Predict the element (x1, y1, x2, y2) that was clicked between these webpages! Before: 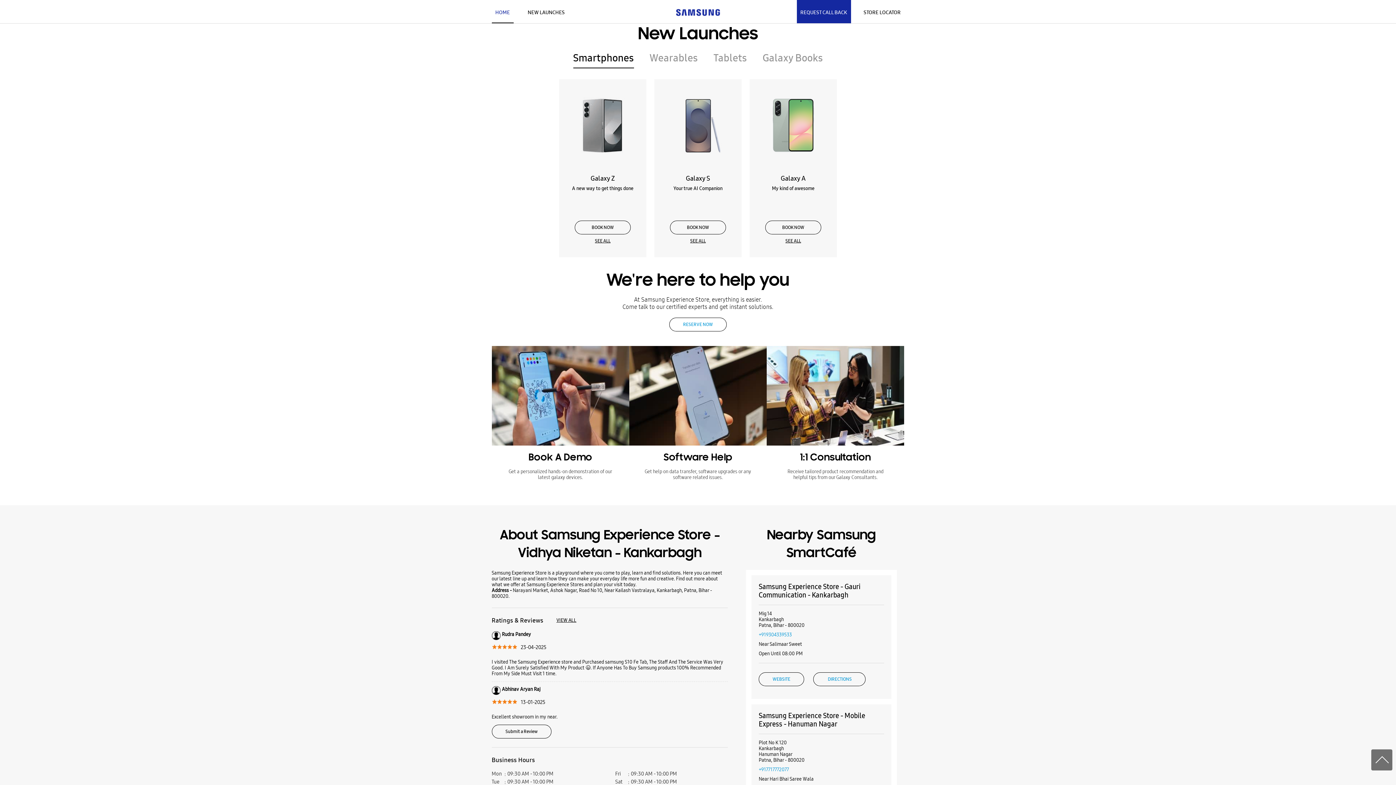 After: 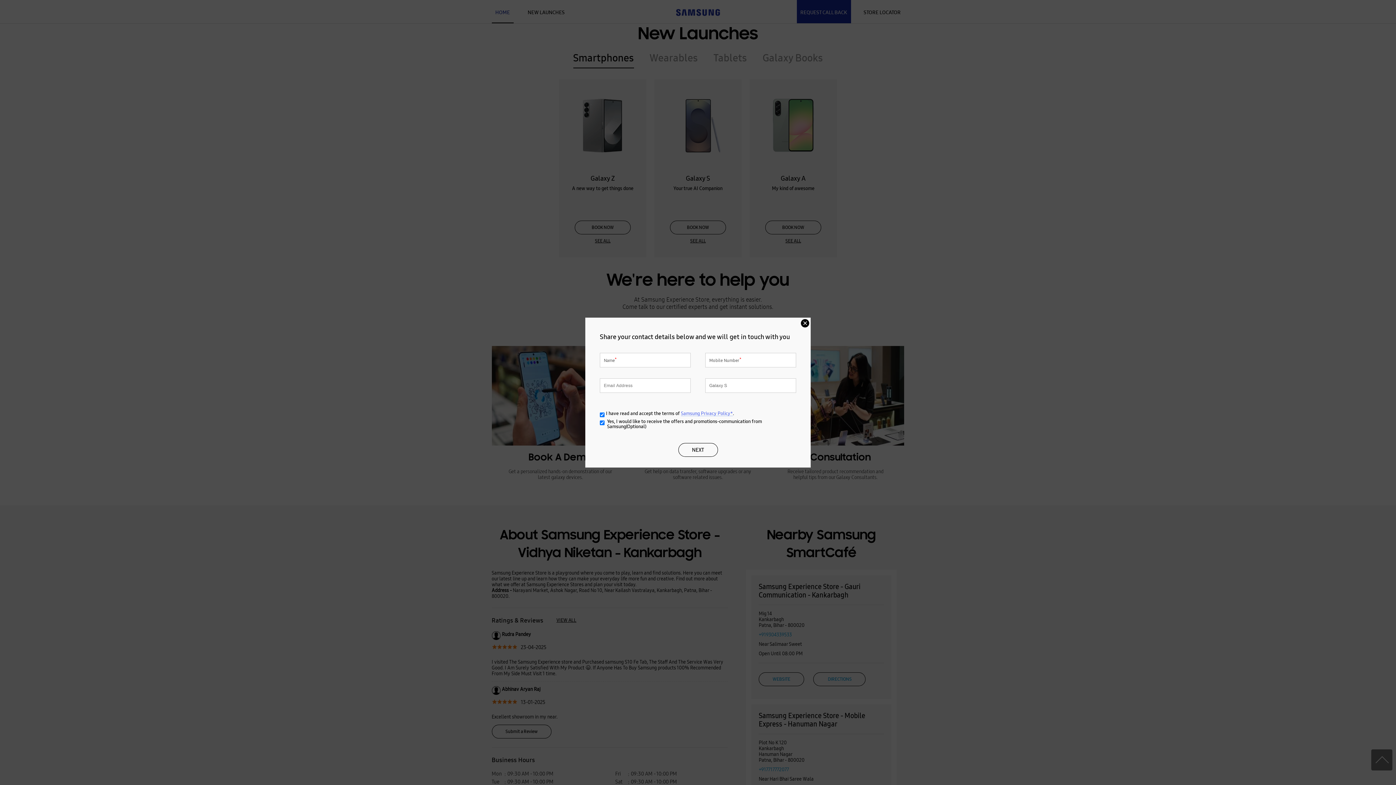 Action: label: BOOK NOW bbox: (670, 220, 726, 234)